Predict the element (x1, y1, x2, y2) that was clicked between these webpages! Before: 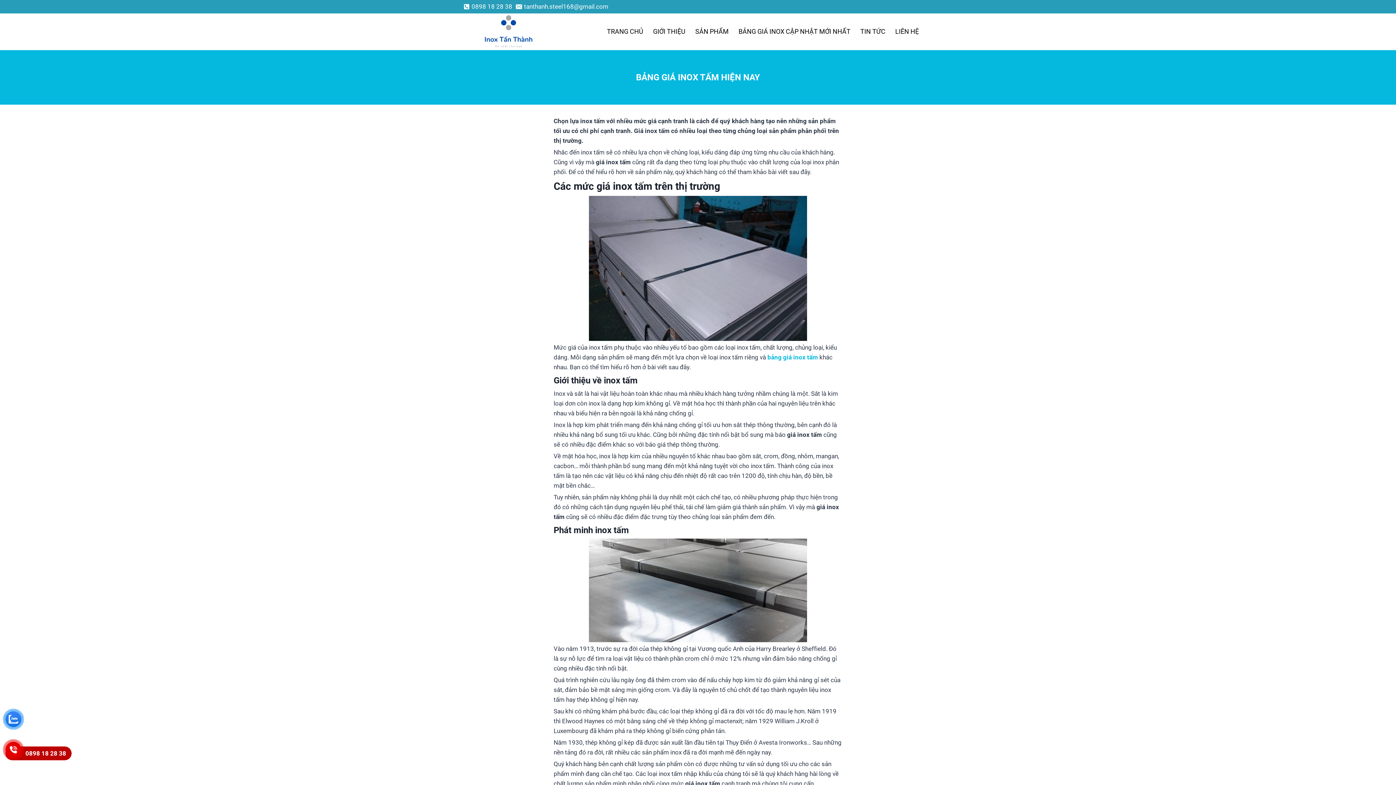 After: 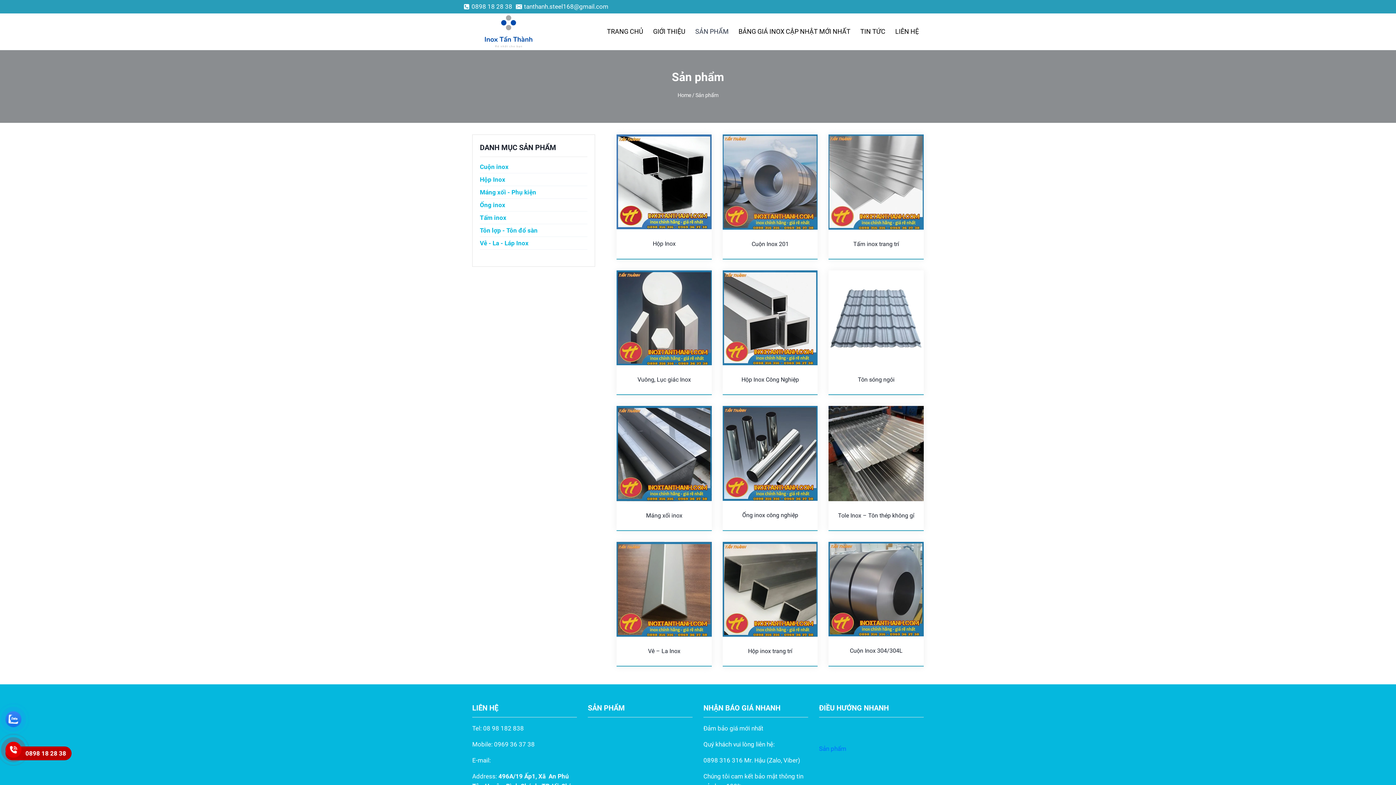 Action: bbox: (690, 22, 733, 40) label: SẢN PHẨM